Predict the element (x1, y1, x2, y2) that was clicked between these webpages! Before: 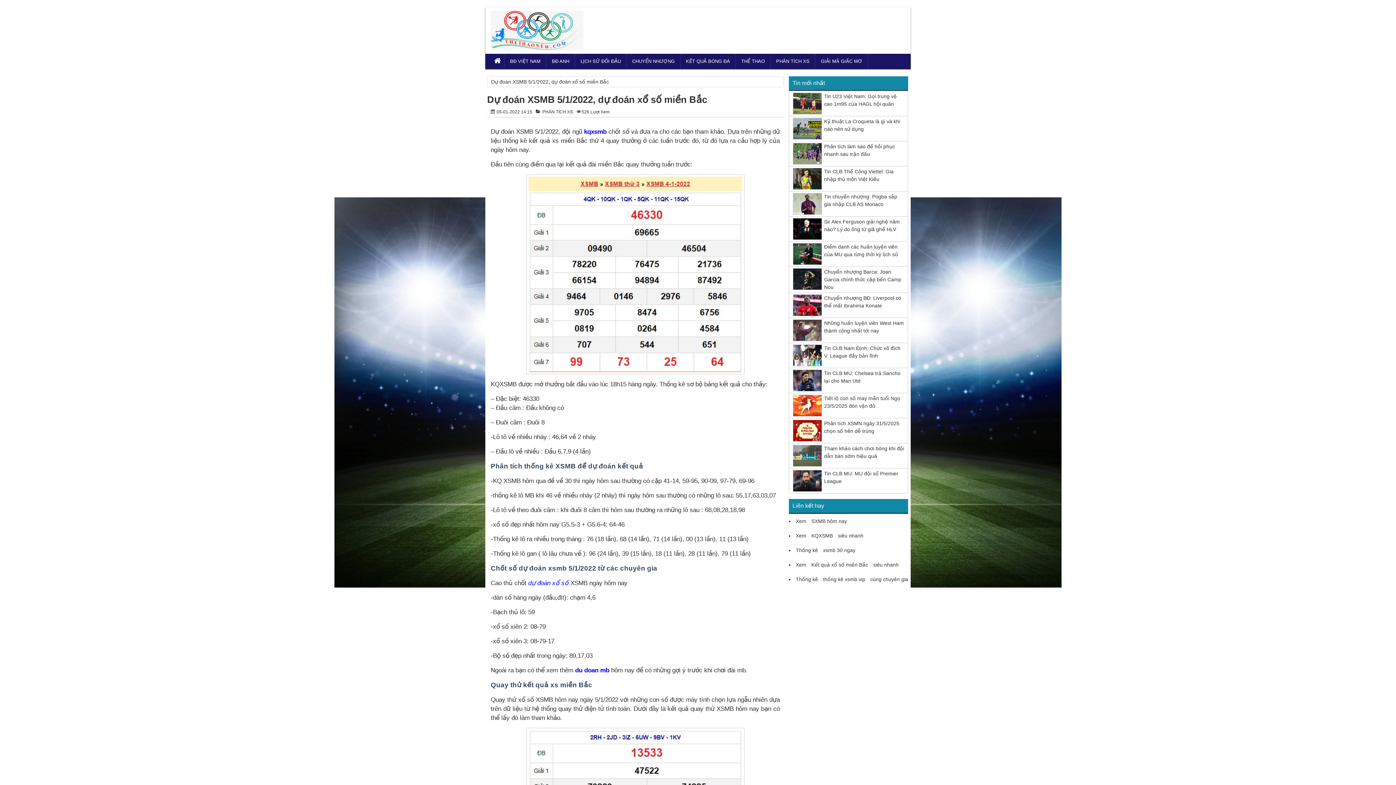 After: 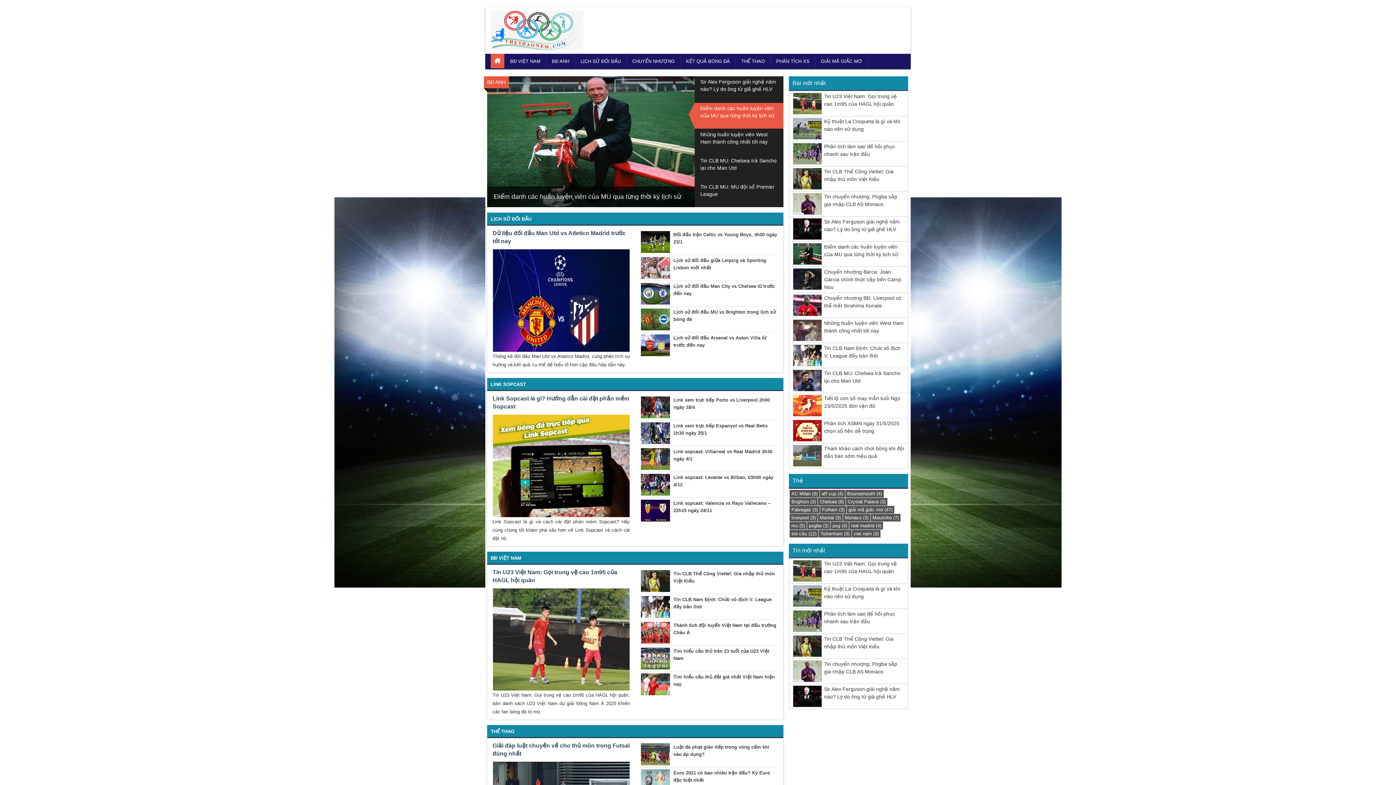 Action: bbox: (490, 27, 583, 33)